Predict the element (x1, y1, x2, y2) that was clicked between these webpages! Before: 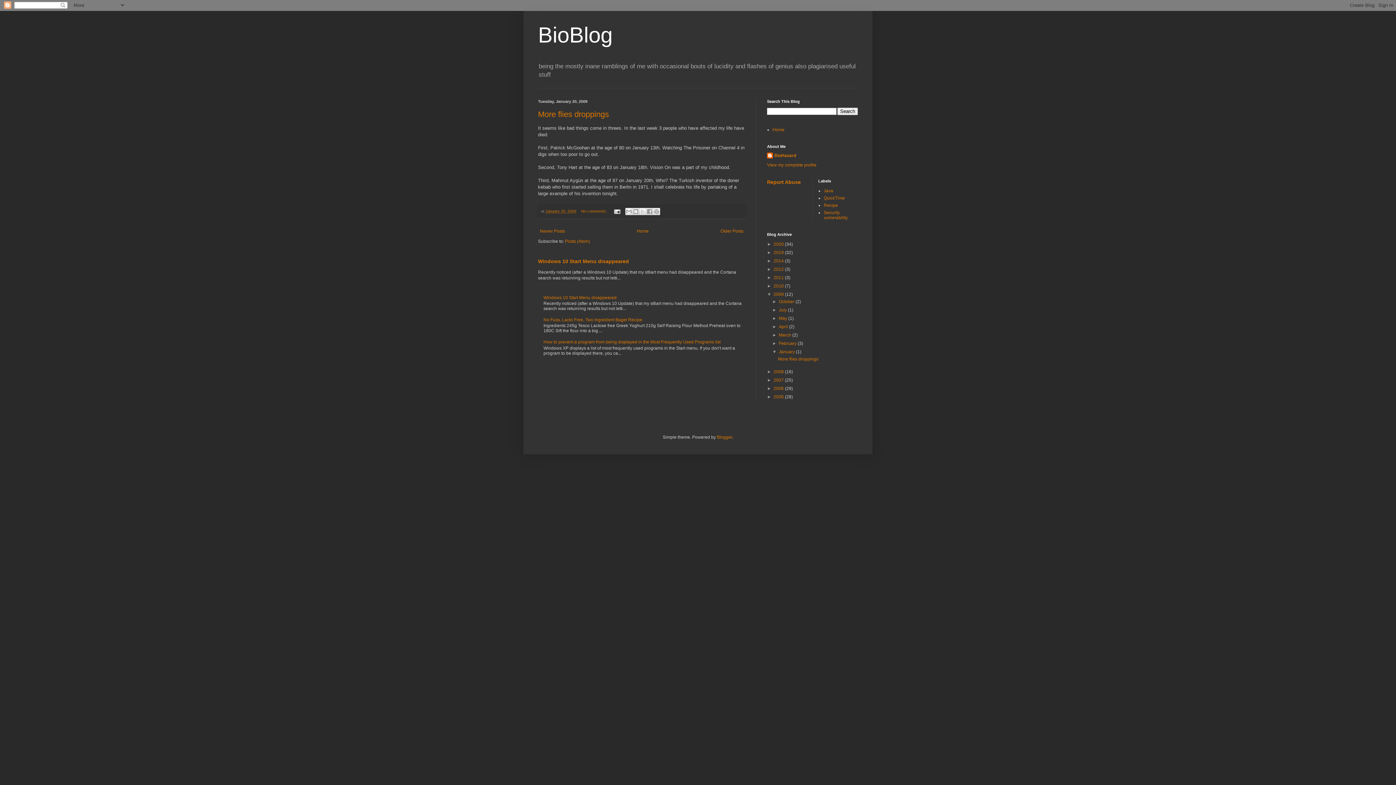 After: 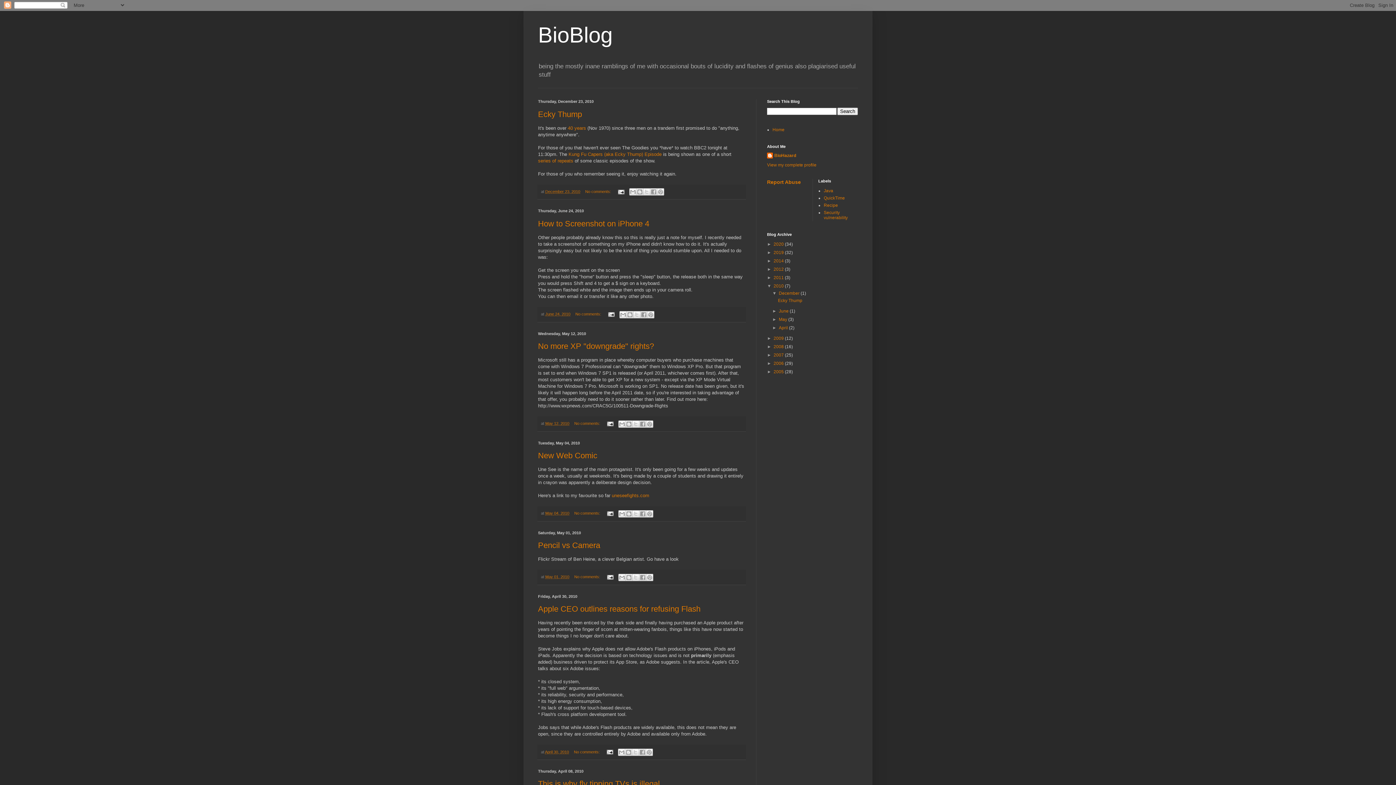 Action: bbox: (773, 283, 785, 288) label: 2010 